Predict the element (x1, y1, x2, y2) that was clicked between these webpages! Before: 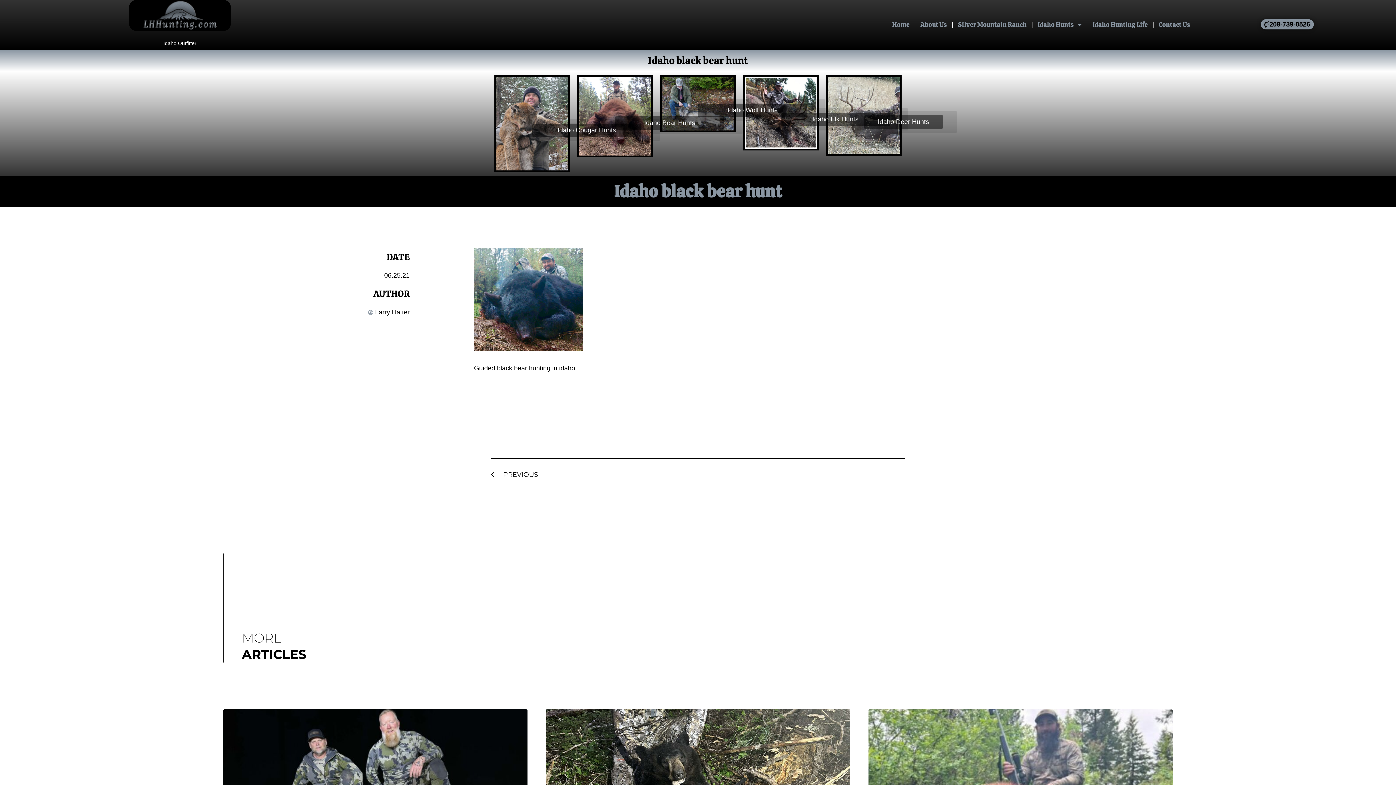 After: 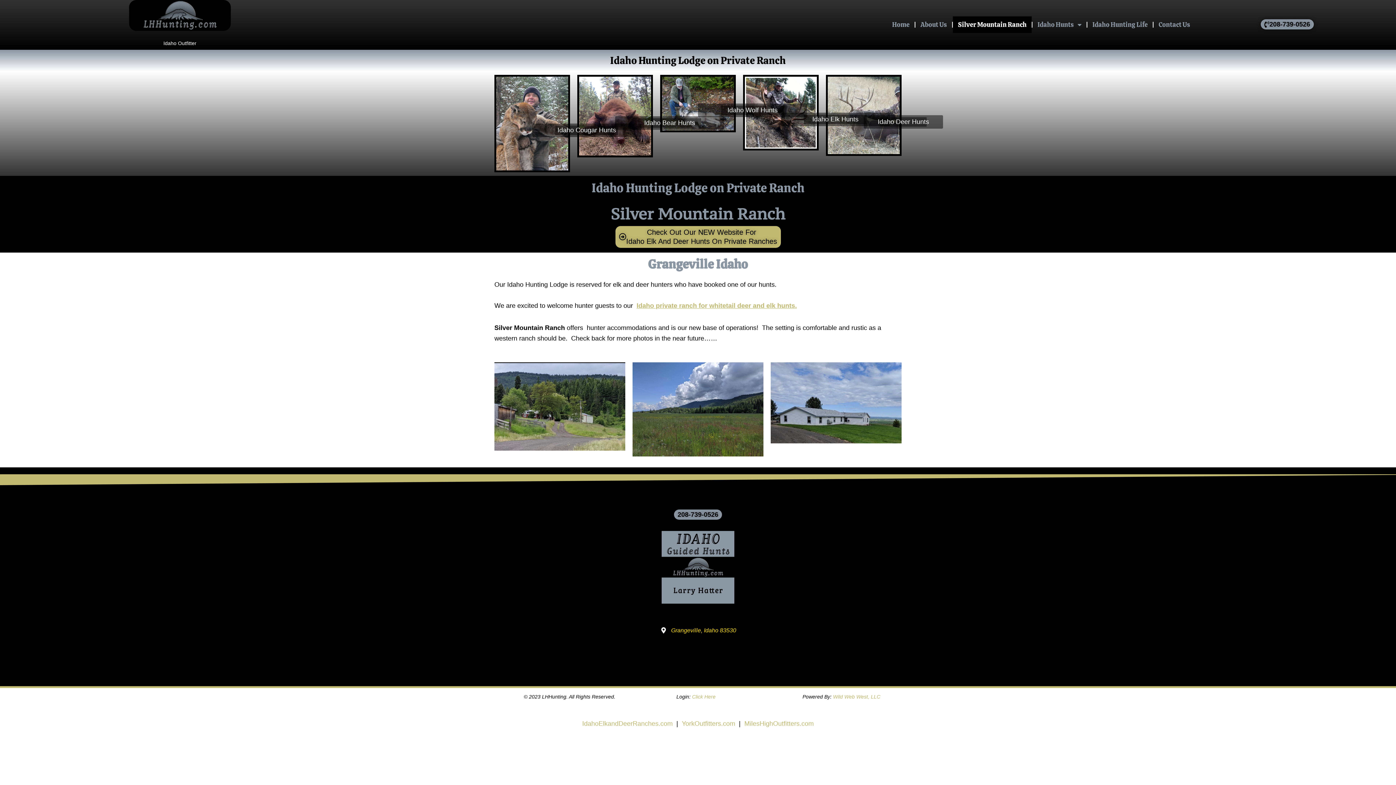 Action: label: Silver Mountain Ranch bbox: (953, 16, 1032, 33)